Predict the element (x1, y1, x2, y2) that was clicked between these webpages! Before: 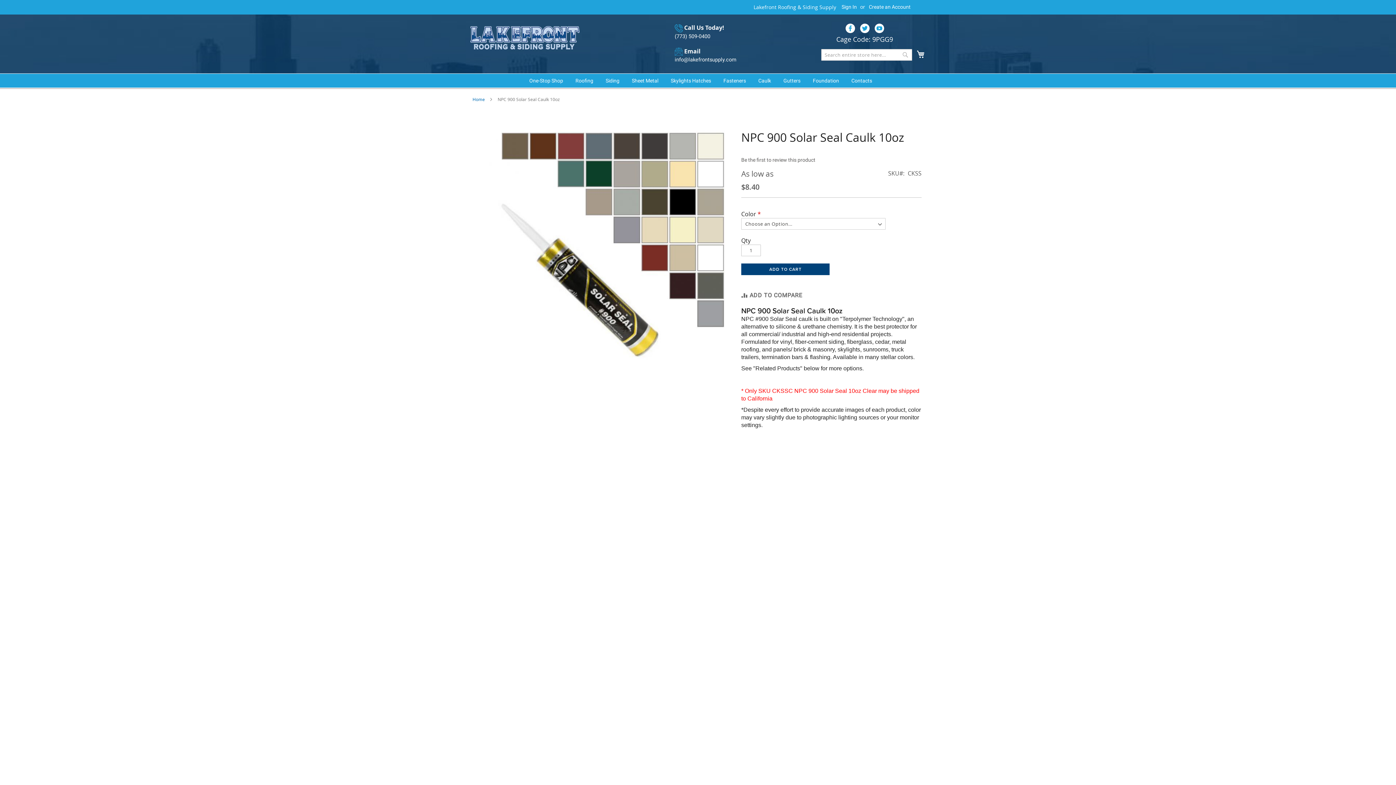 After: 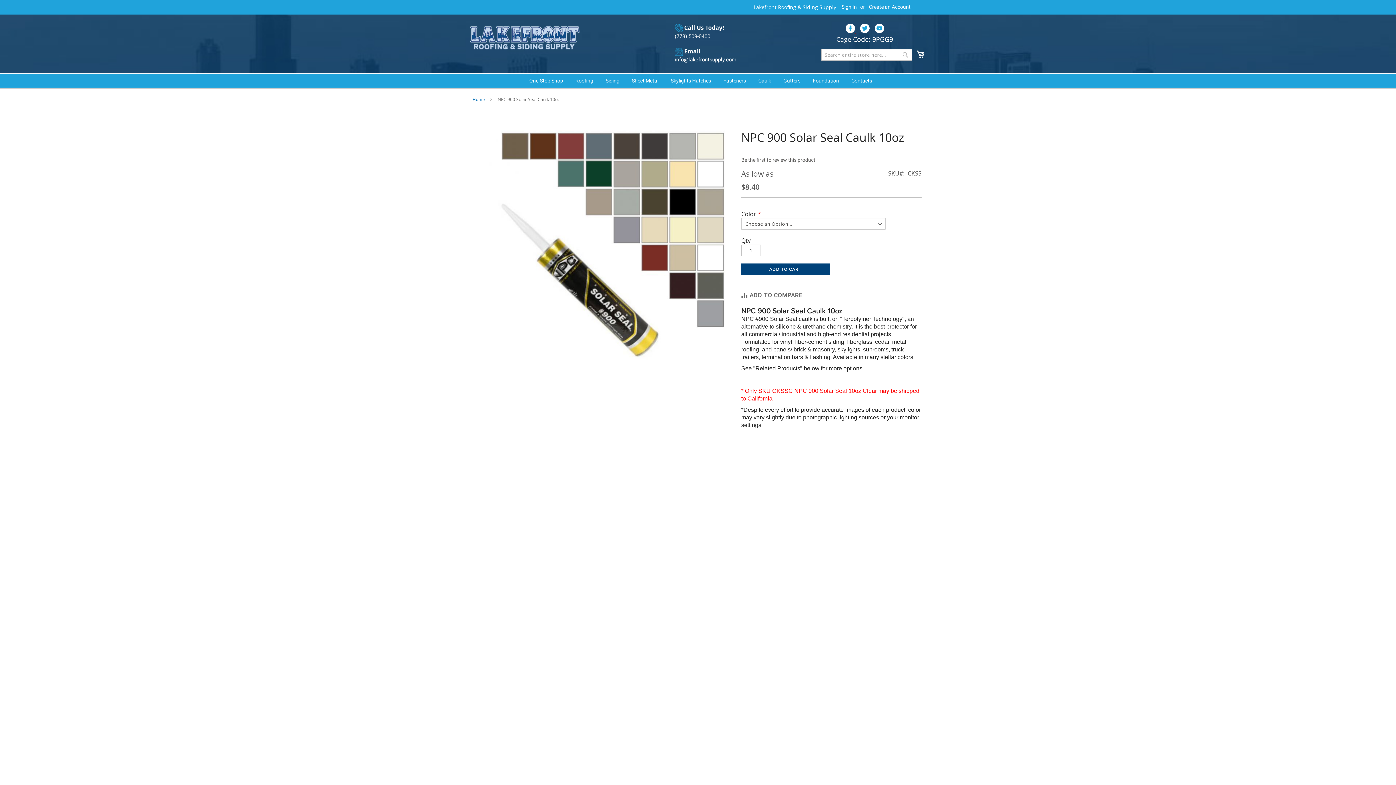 Action: label:   bbox: (843, 25, 858, 36)